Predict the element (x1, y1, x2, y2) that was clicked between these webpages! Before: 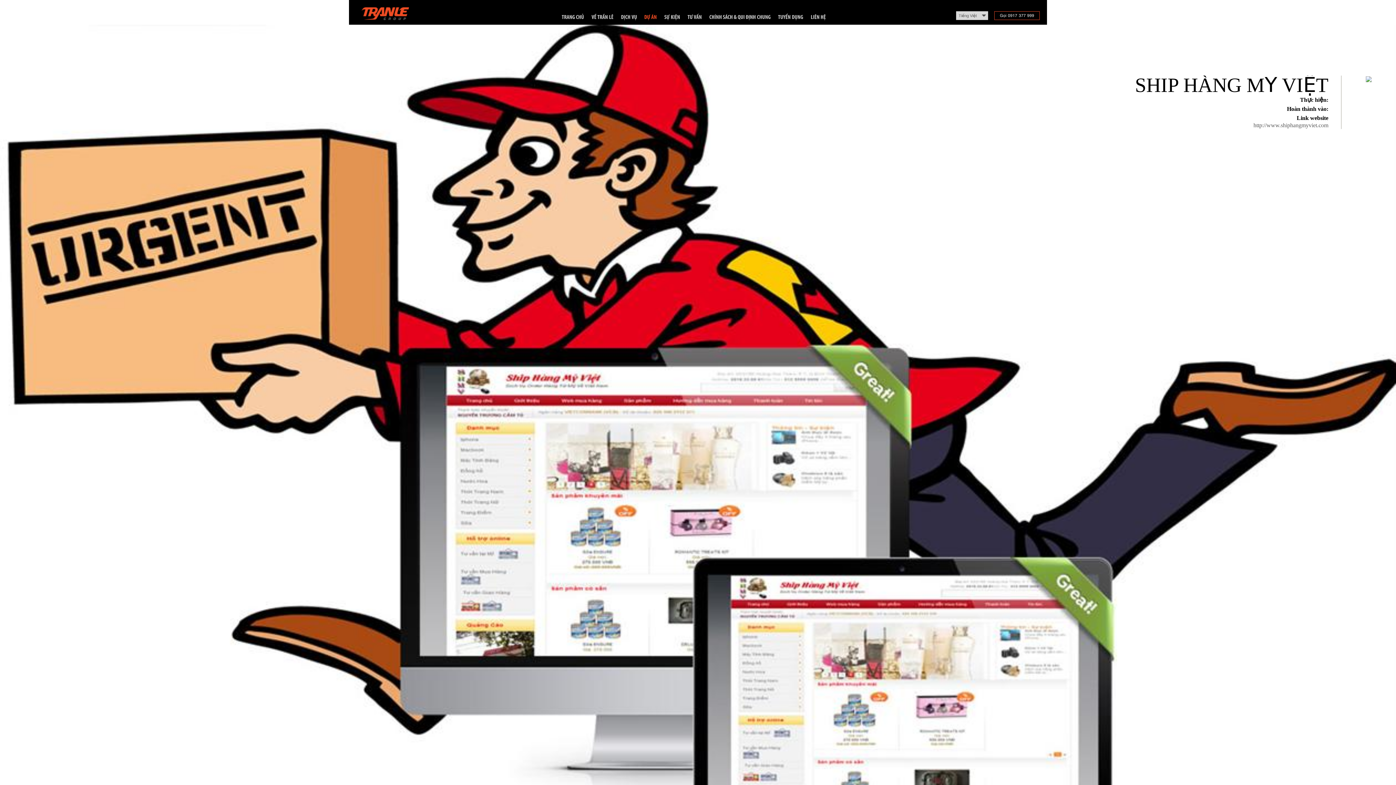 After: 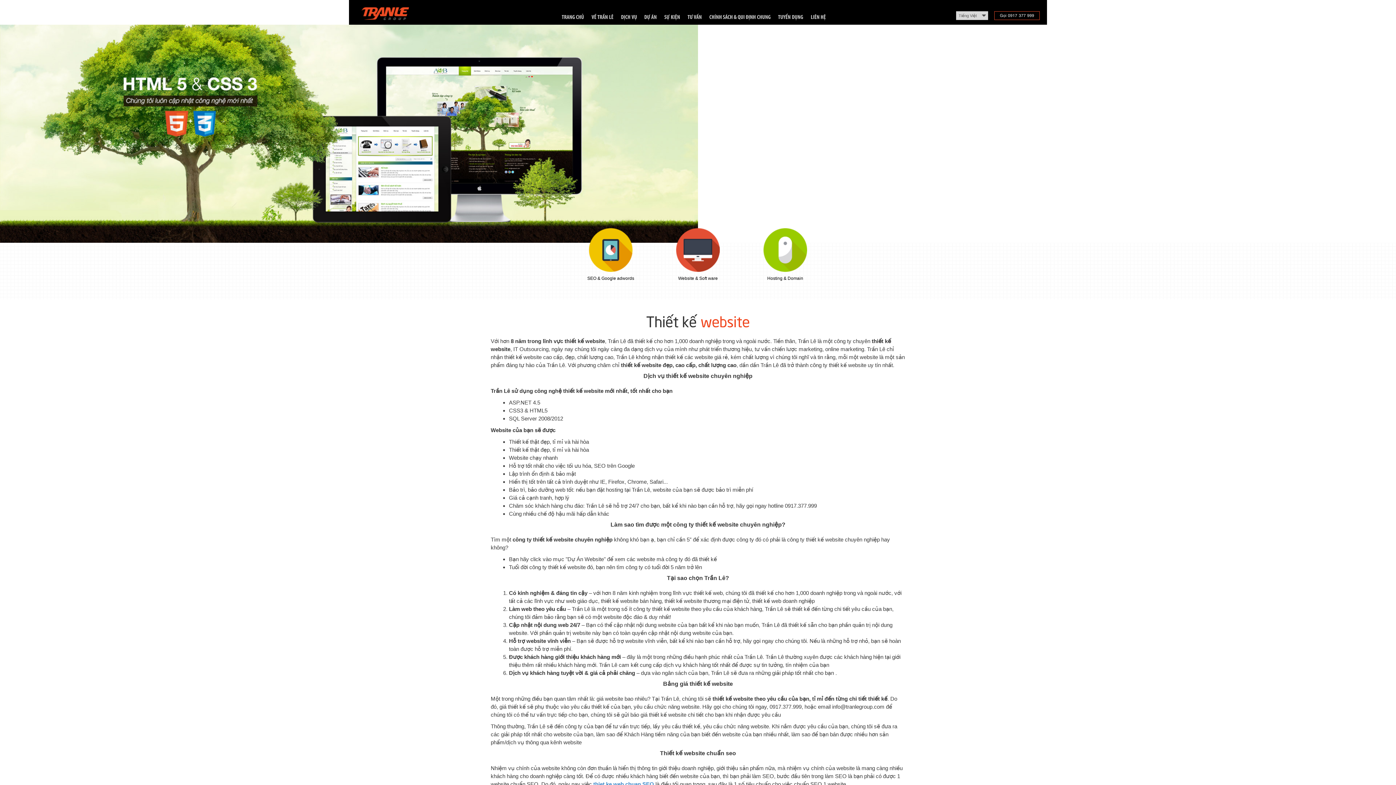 Action: label: DỊCHVỤ bbox: (617, 12, 640, 21)